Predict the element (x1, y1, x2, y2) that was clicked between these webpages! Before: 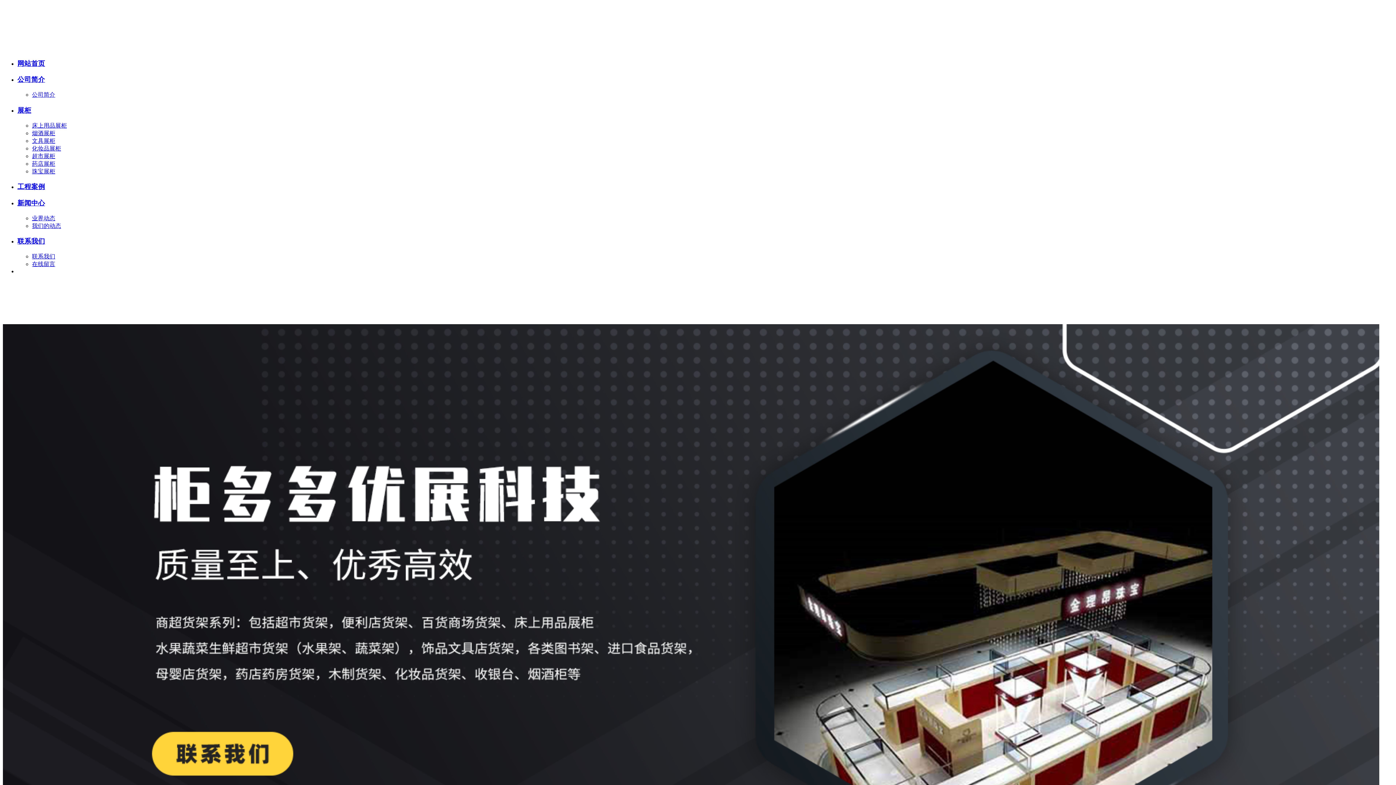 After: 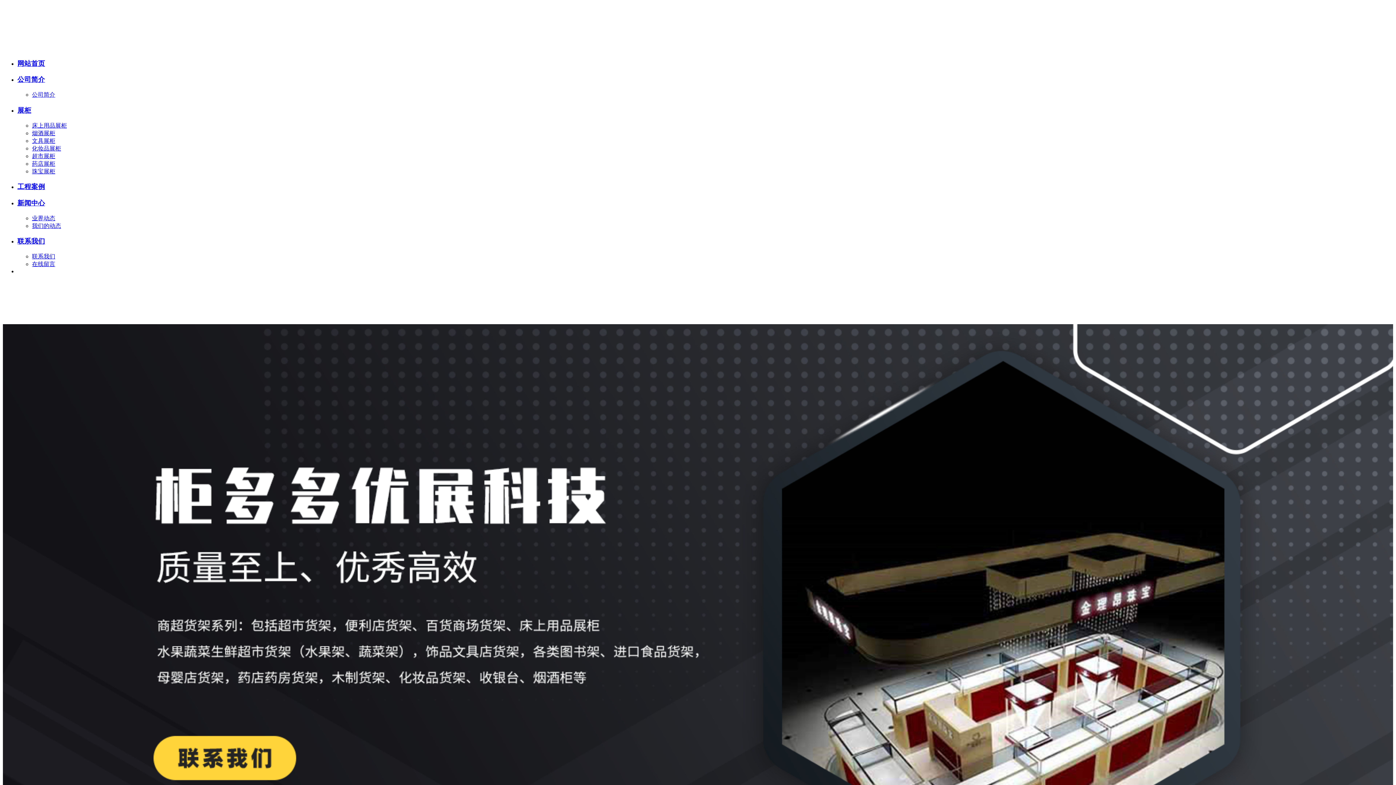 Action: bbox: (2, 46, 150, 53)